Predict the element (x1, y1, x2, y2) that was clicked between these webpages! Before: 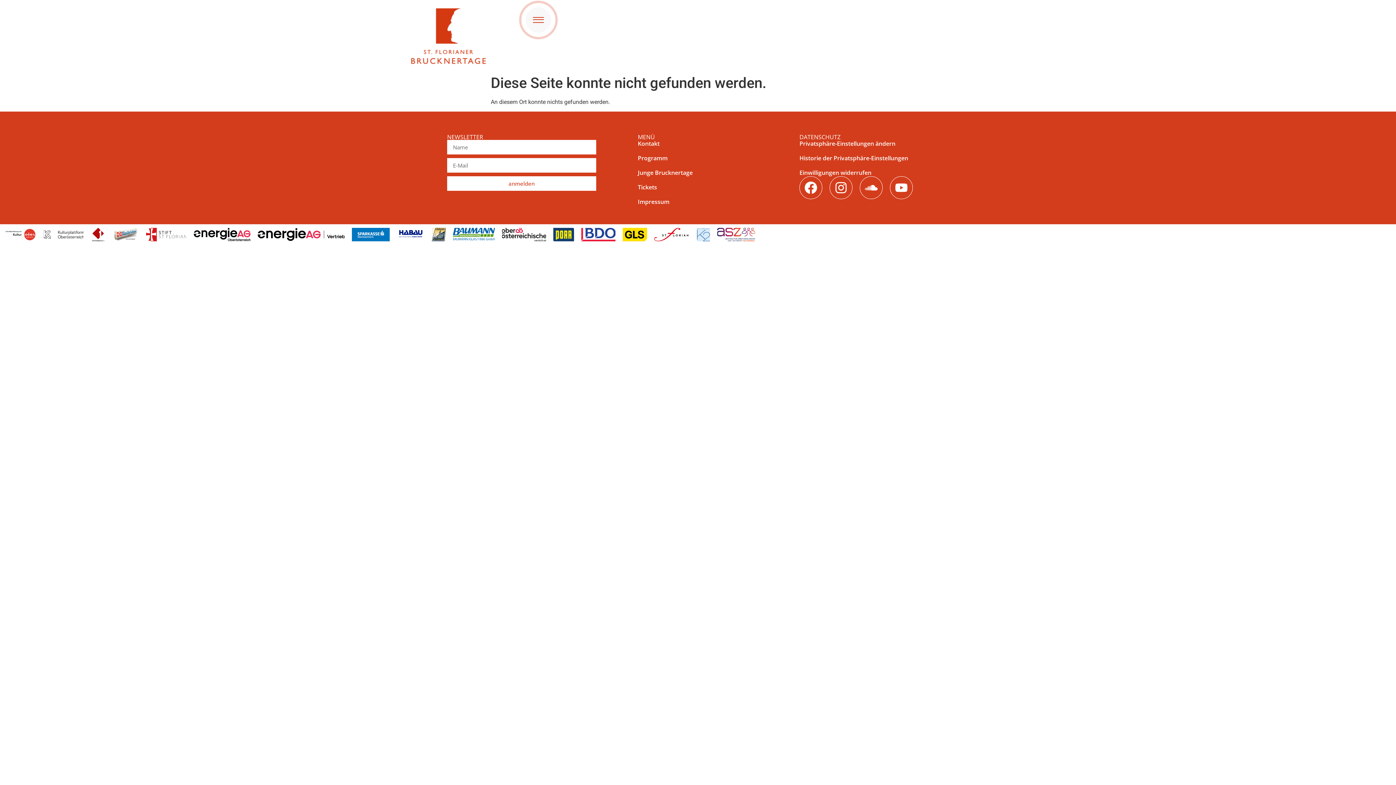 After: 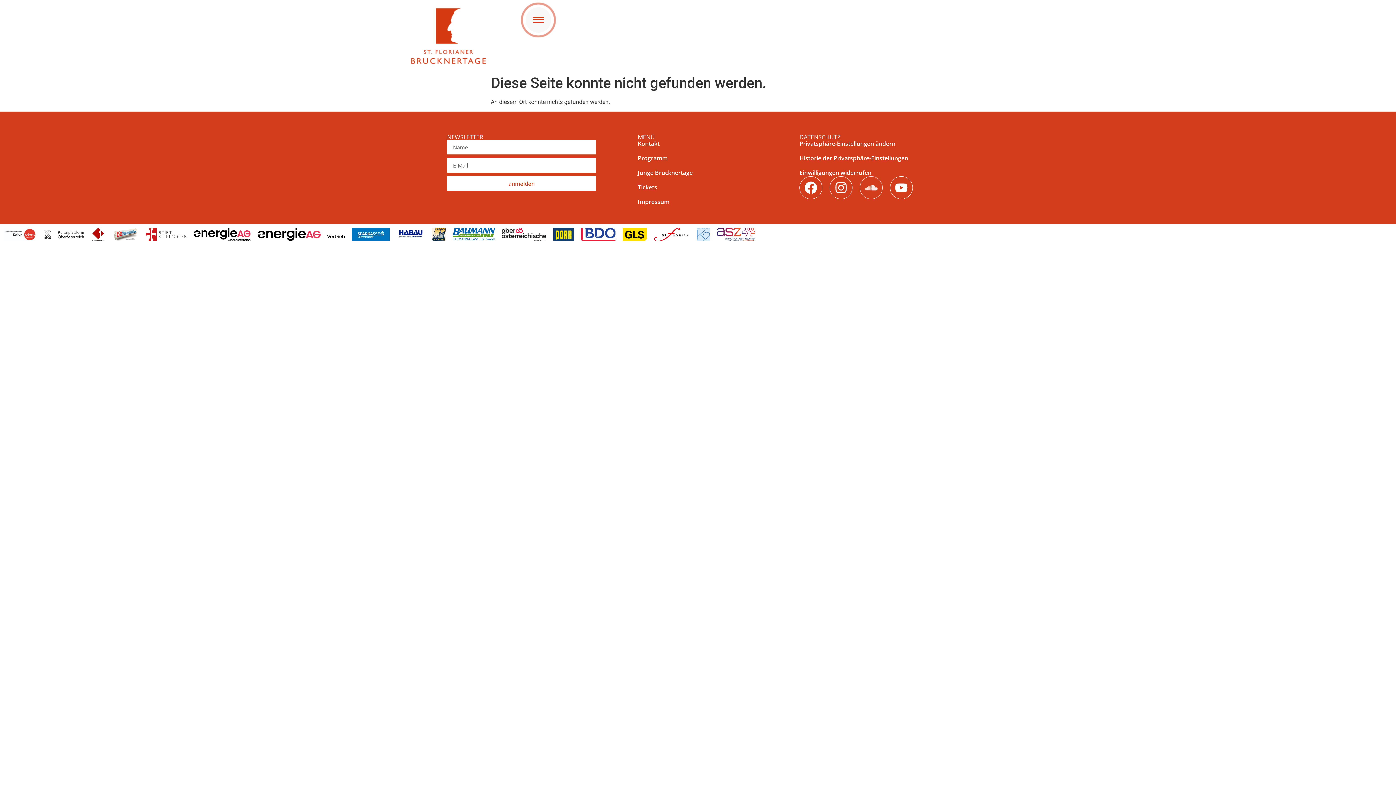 Action: bbox: (860, 176, 882, 199) label: Soundcloud